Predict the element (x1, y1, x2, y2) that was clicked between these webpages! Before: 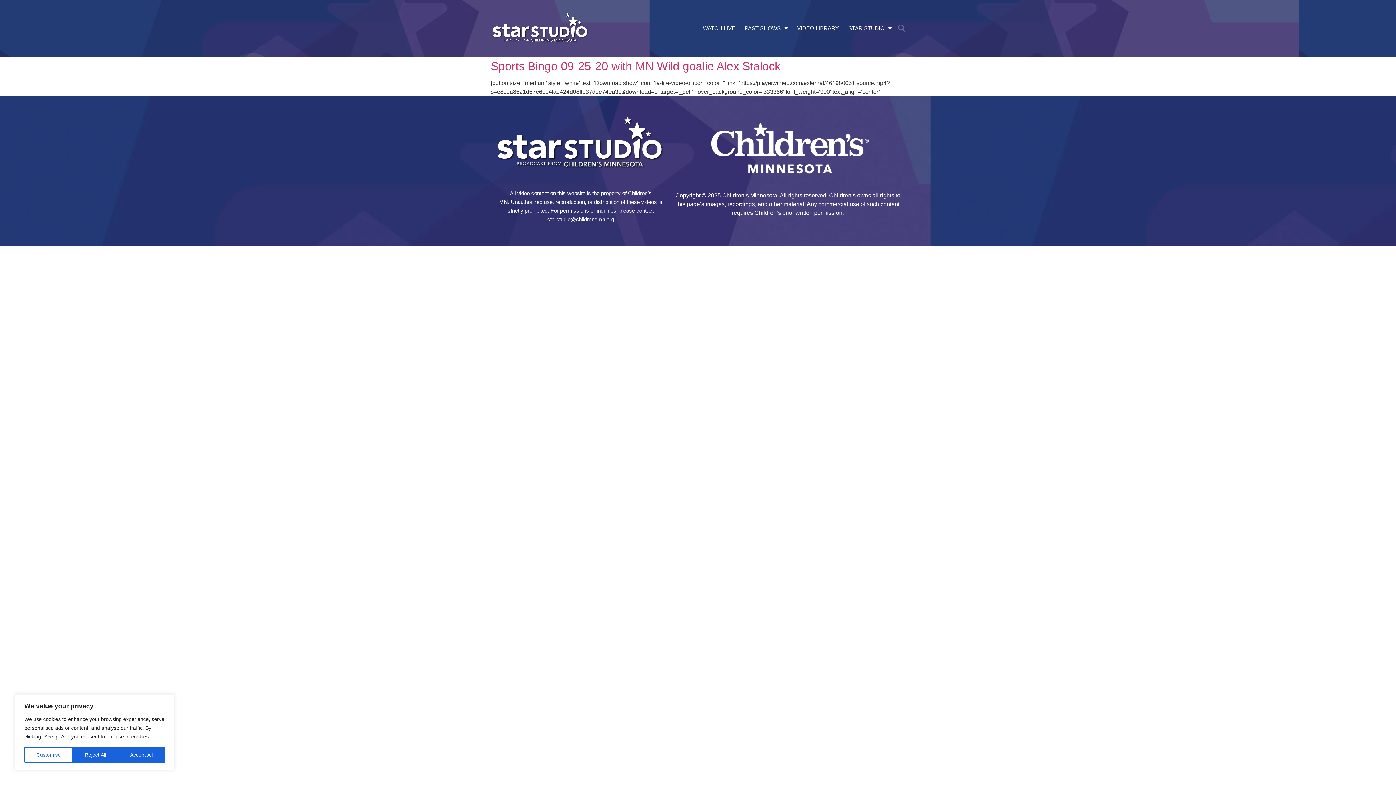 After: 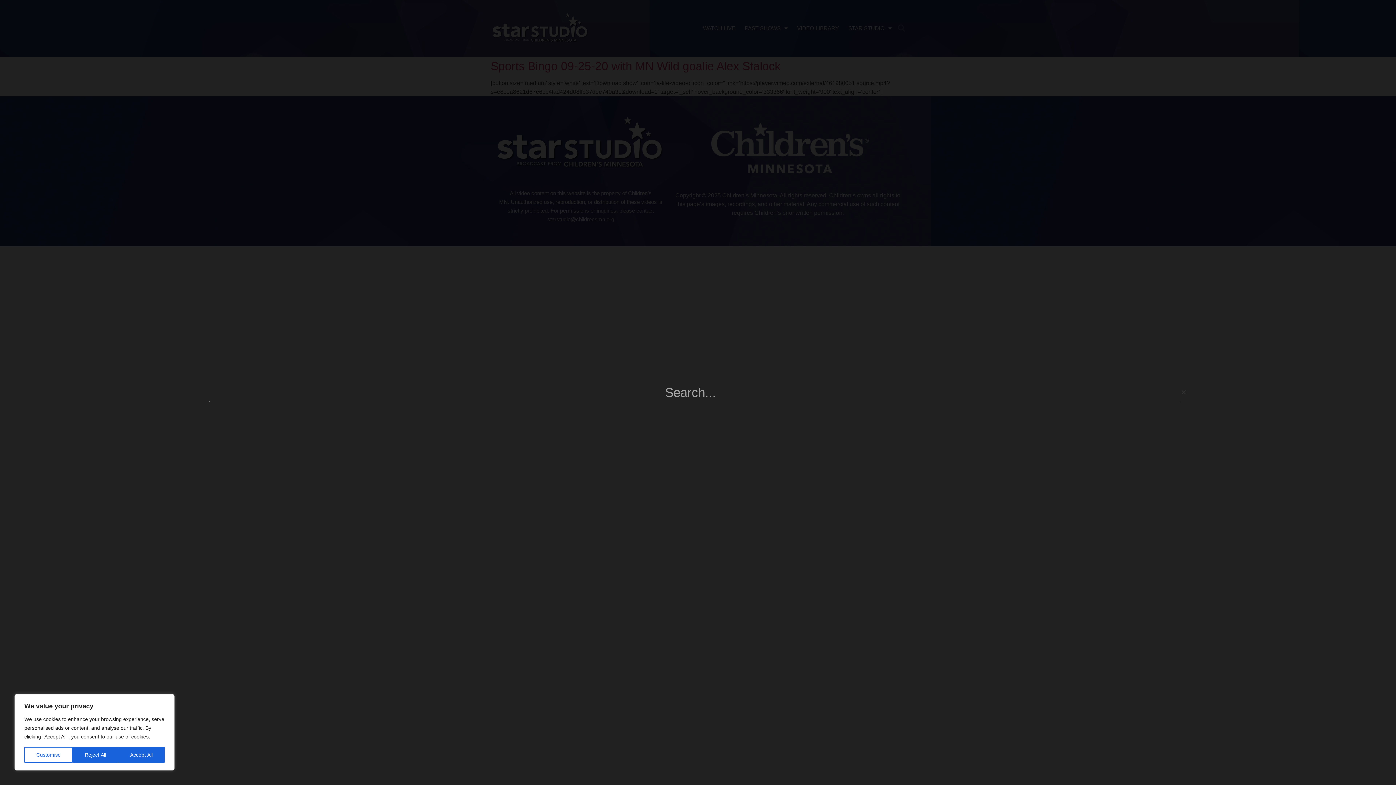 Action: bbox: (894, 20, 909, 35) label: Search